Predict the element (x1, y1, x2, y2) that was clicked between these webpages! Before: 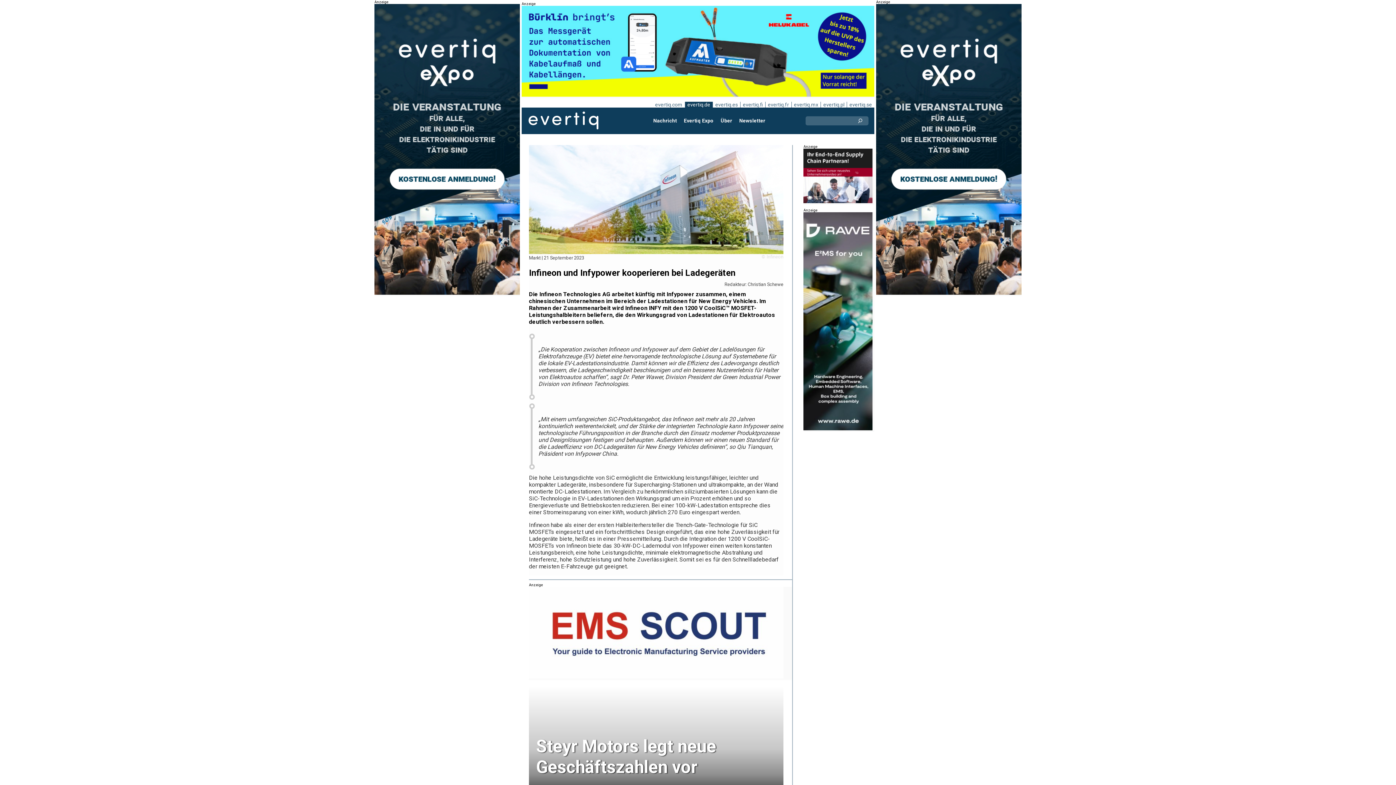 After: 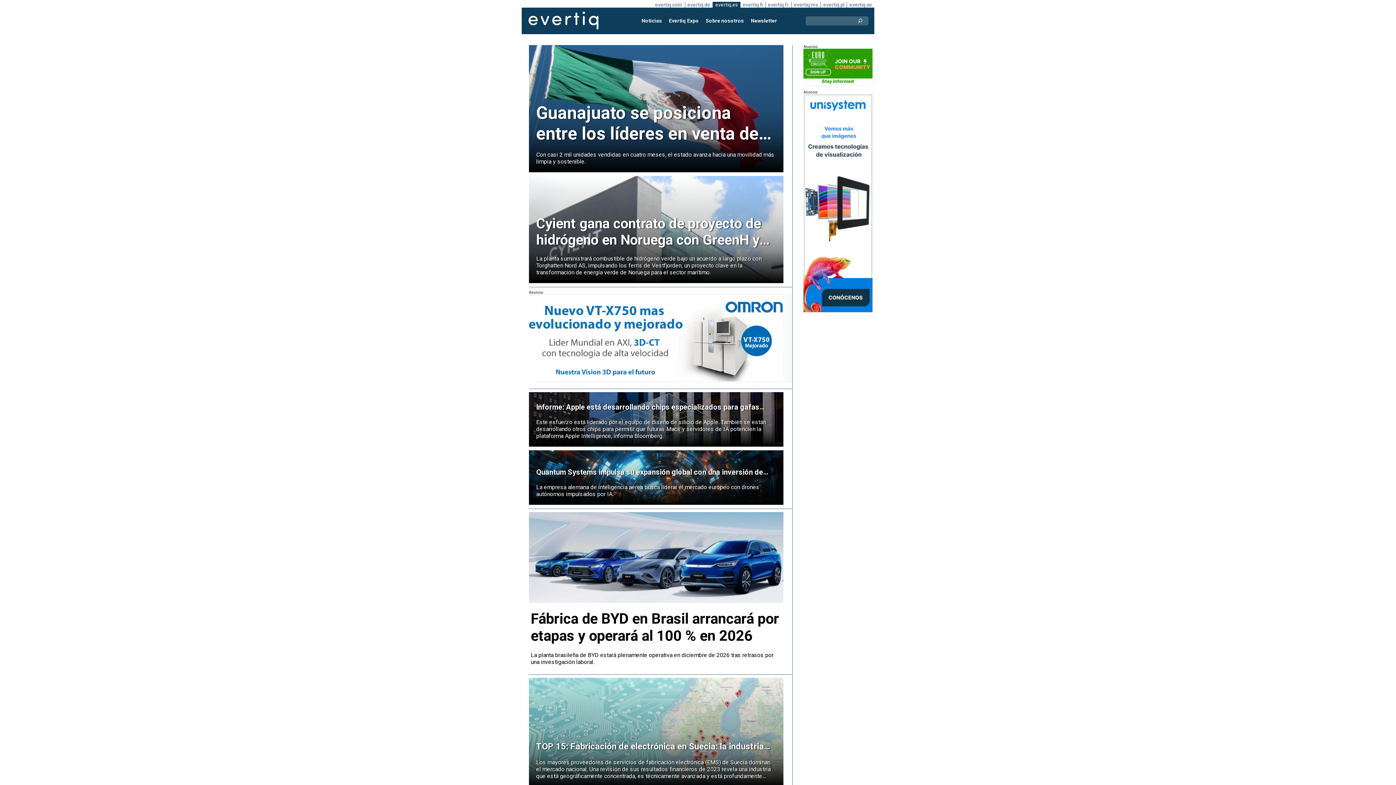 Action: label: evertiq.es bbox: (712, 101, 740, 107)